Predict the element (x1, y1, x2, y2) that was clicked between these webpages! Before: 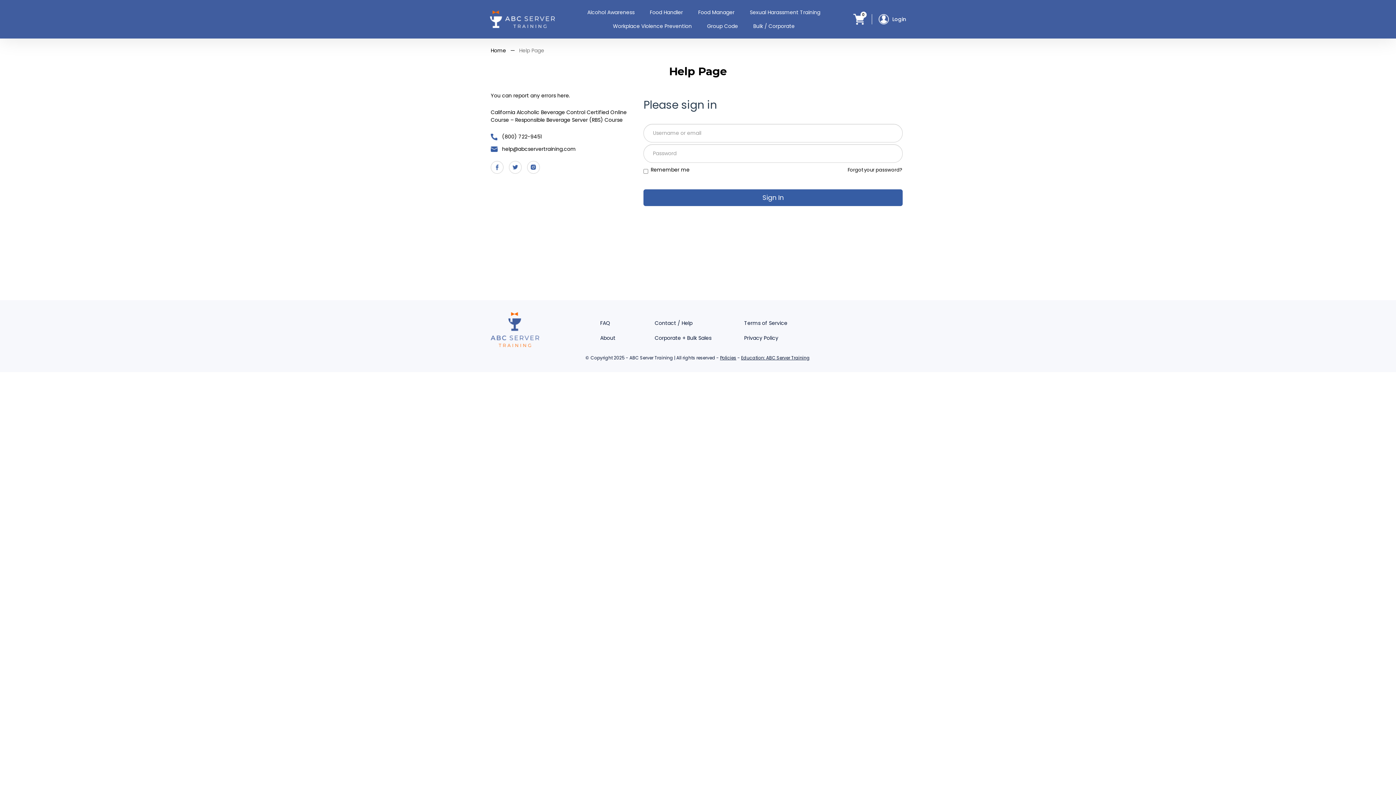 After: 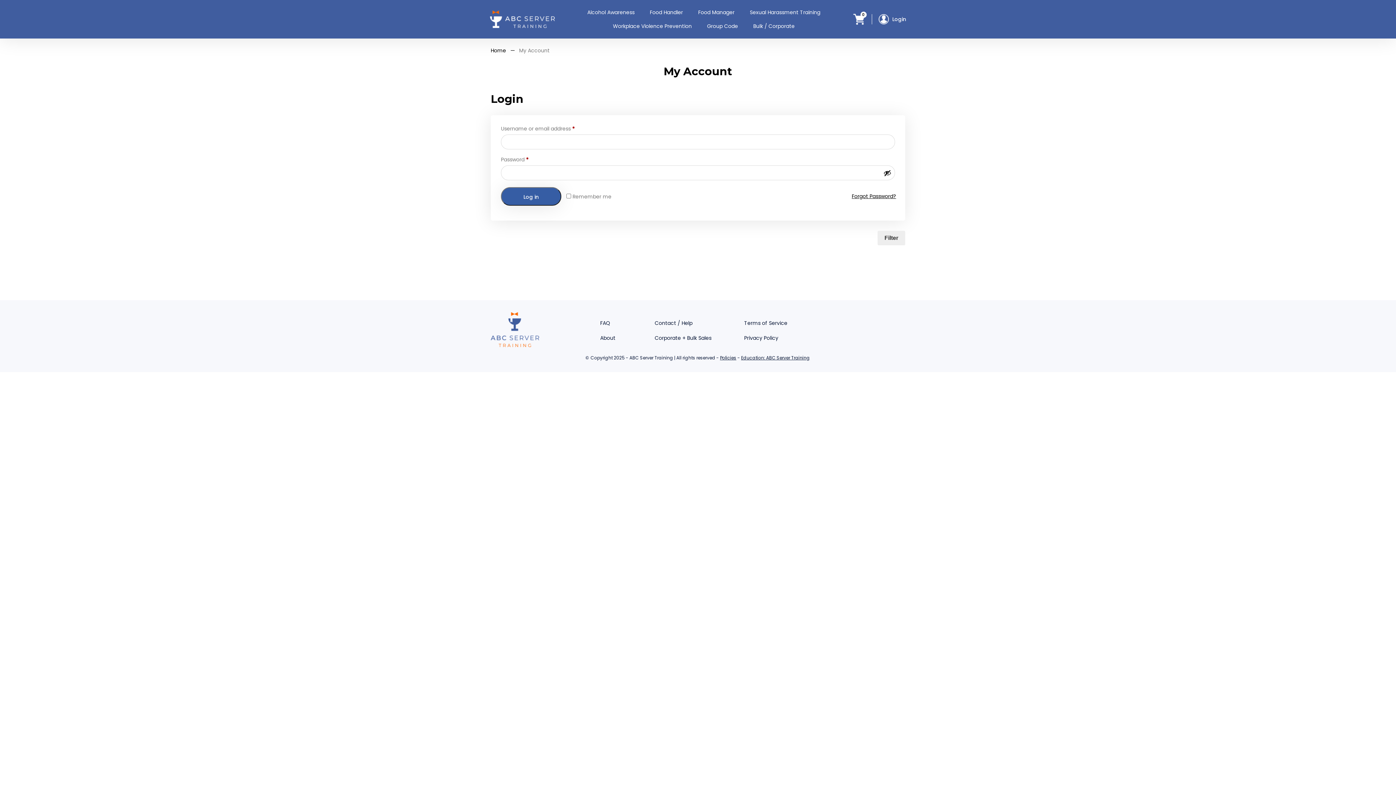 Action: label: Login bbox: (871, 14, 906, 24)